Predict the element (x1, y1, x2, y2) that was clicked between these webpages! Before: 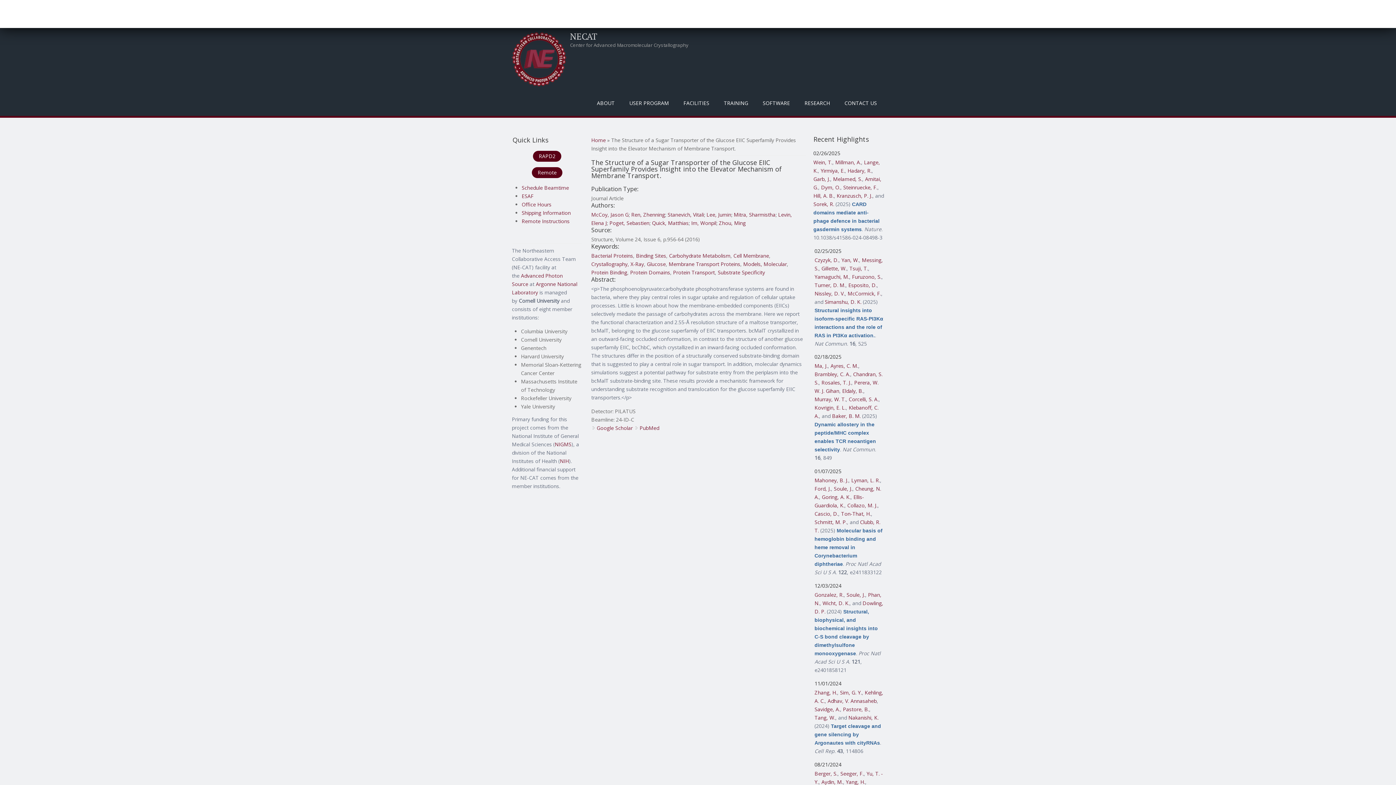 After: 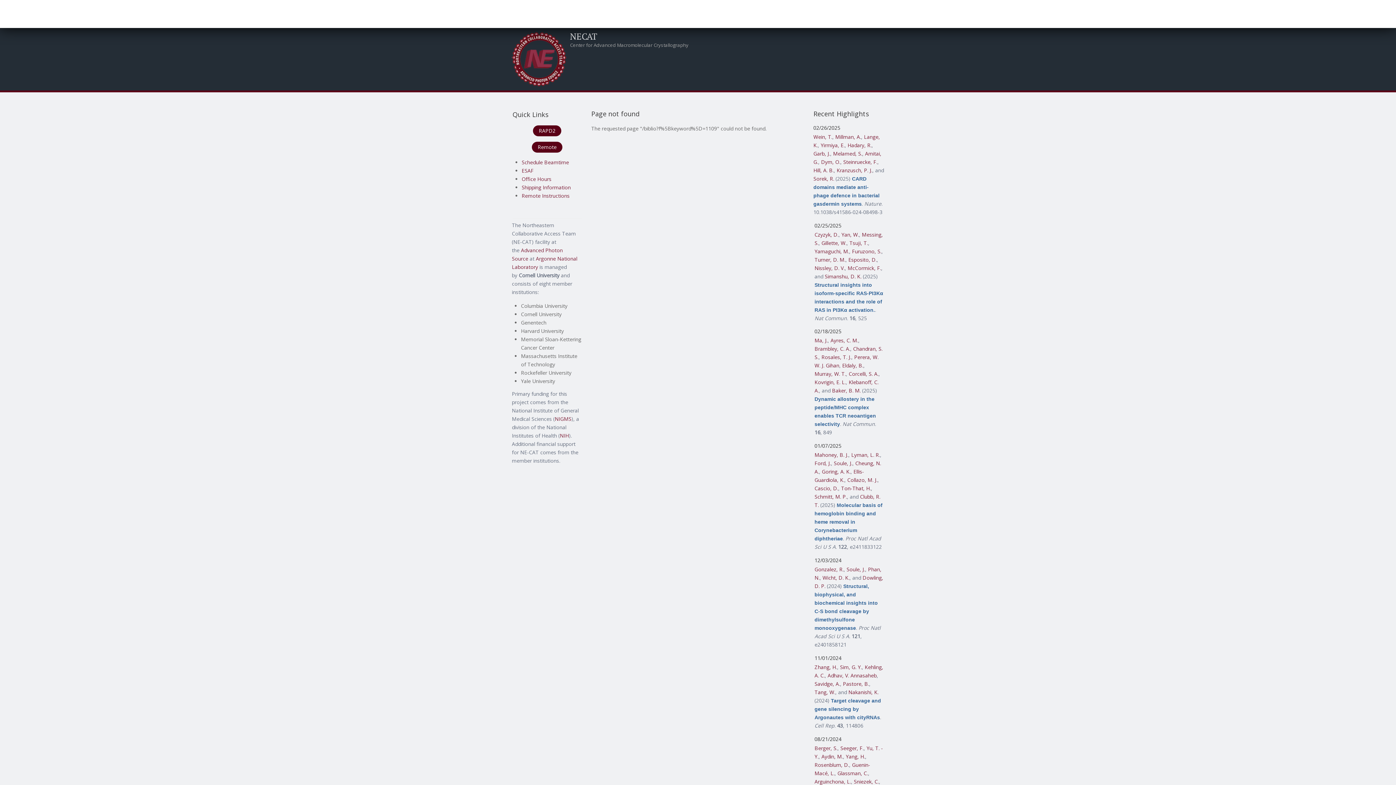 Action: label: Bacterial Proteins bbox: (591, 252, 633, 259)